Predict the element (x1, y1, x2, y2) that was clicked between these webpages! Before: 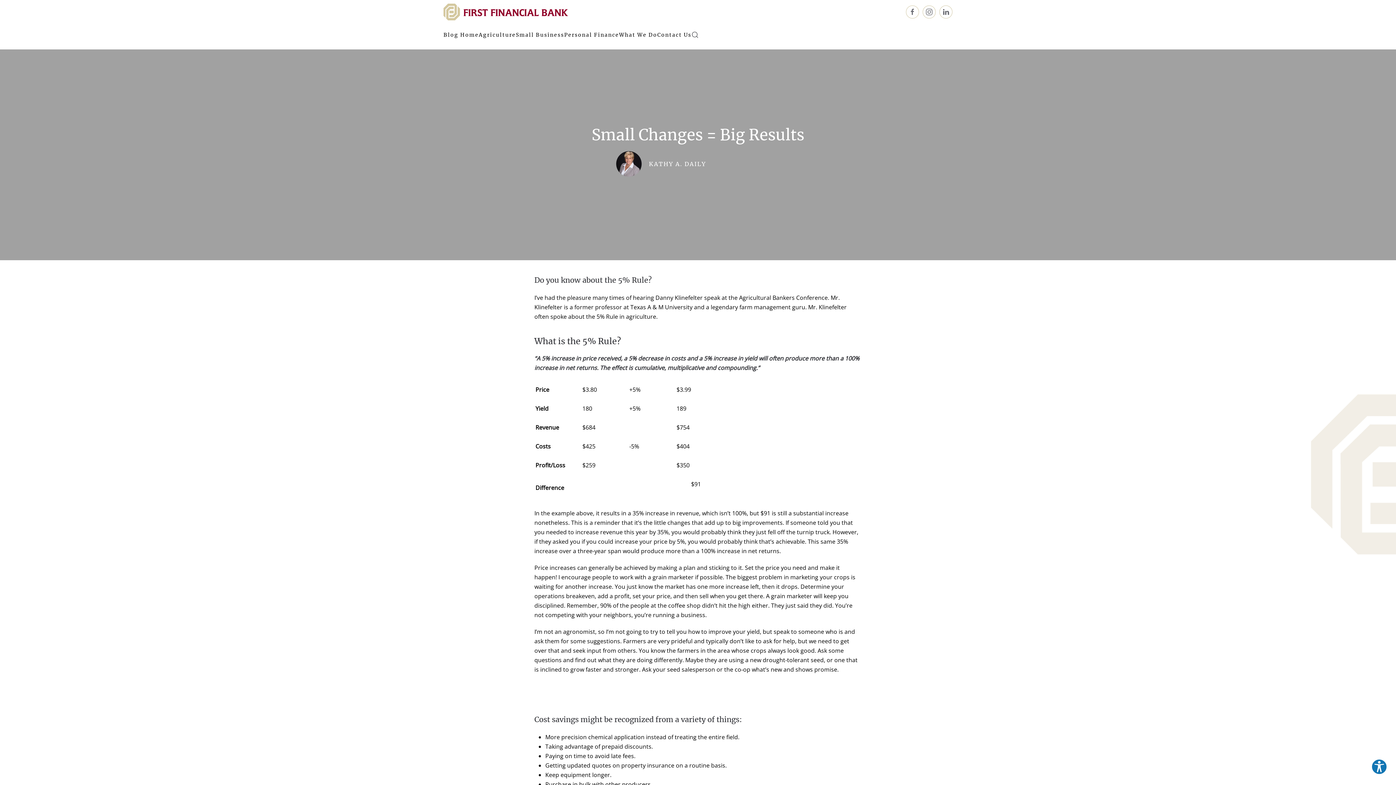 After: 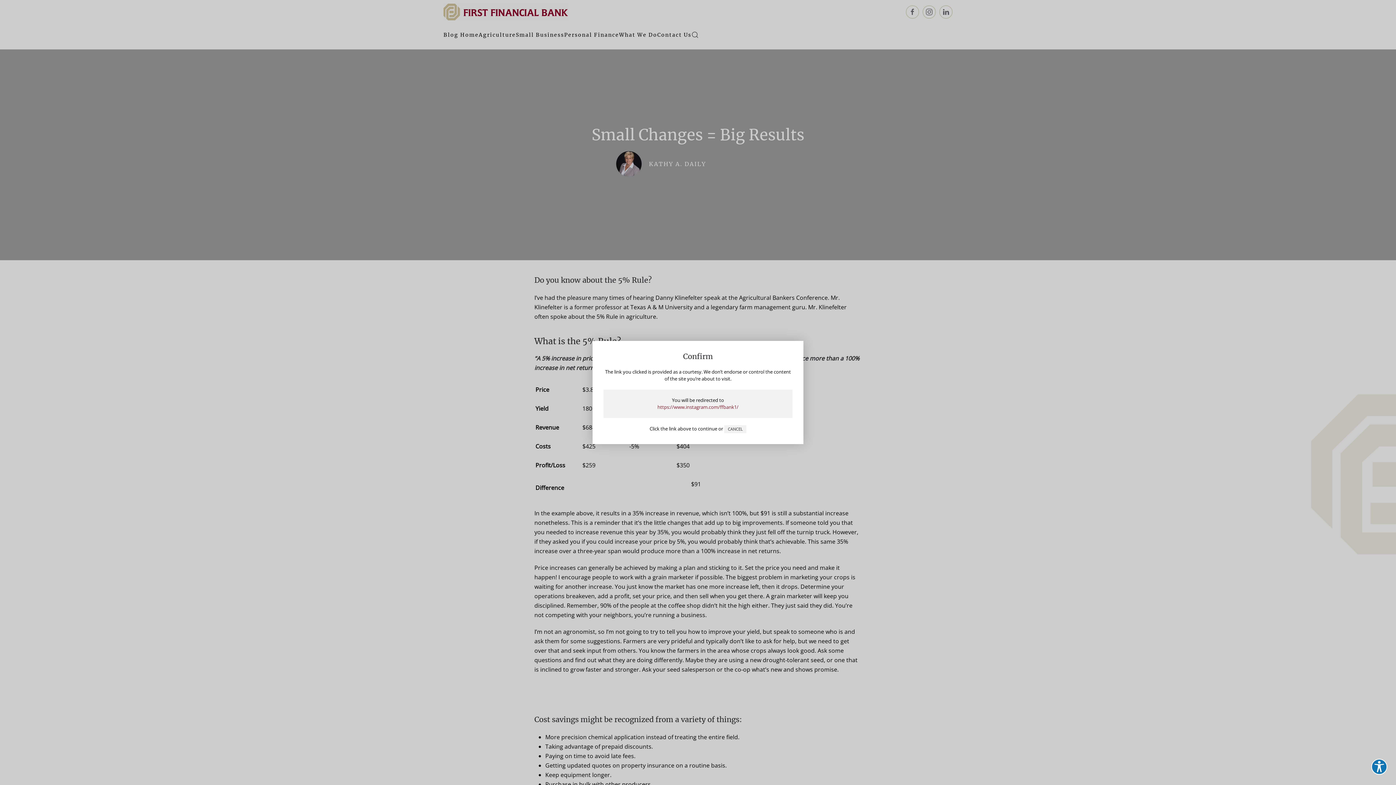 Action: bbox: (922, 5, 936, 18)